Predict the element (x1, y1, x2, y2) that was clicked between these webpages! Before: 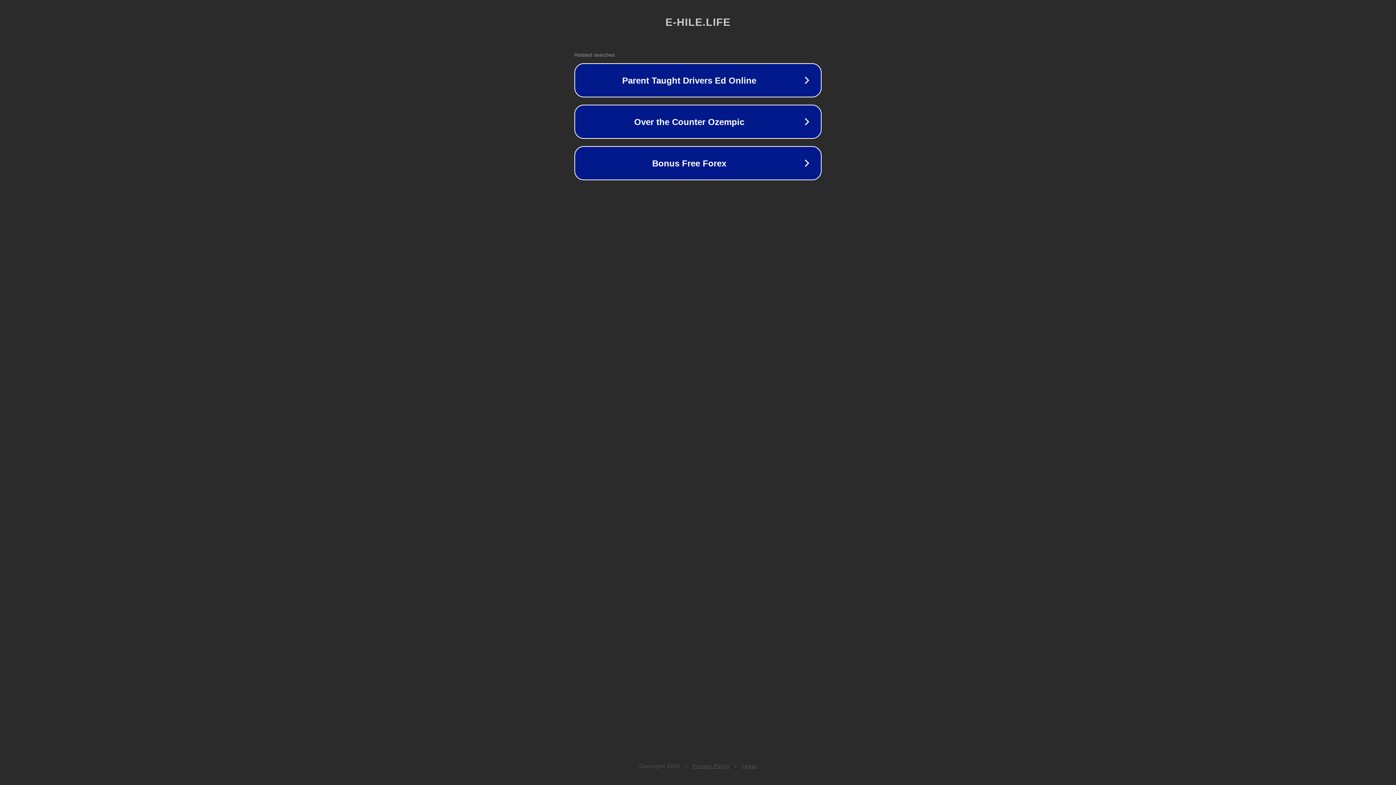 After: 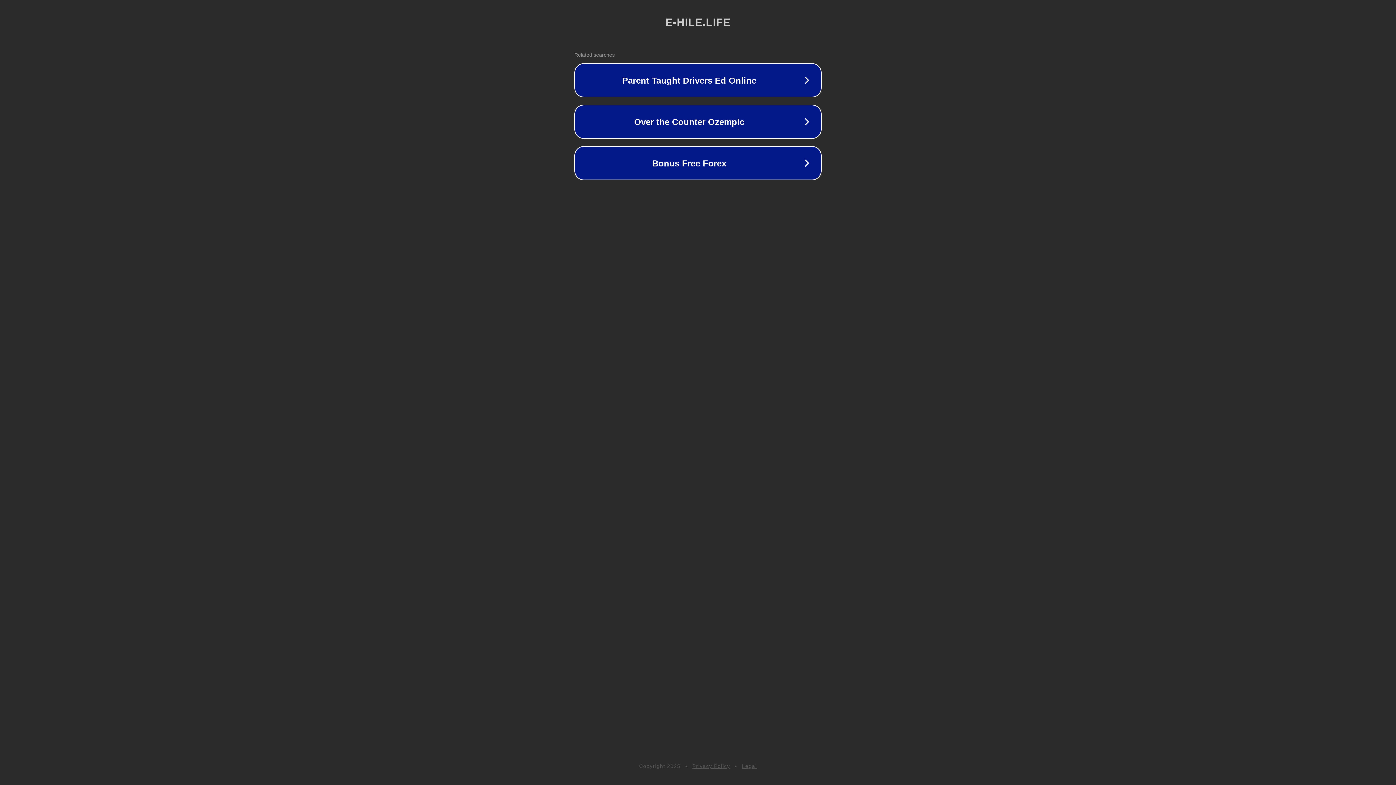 Action: bbox: (742, 763, 757, 769) label: Legal